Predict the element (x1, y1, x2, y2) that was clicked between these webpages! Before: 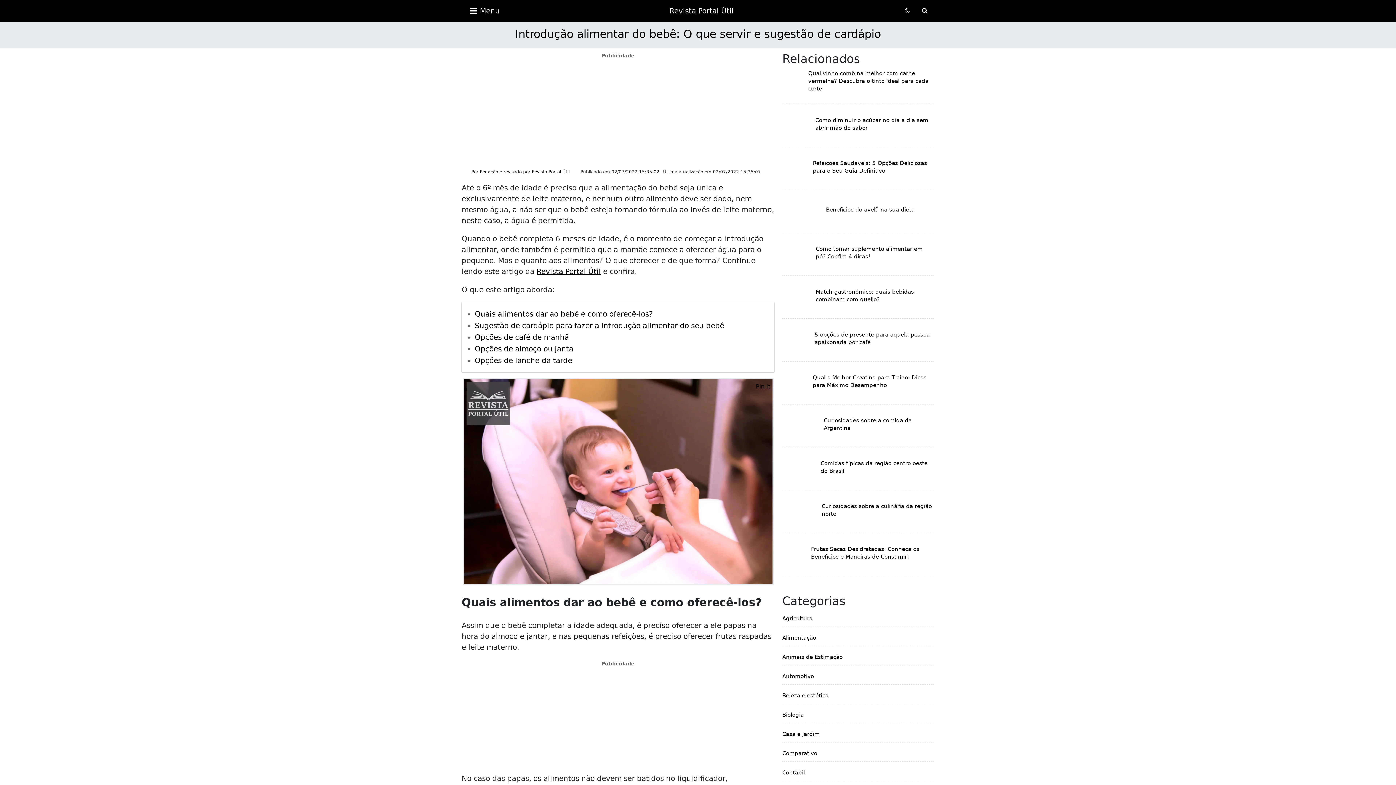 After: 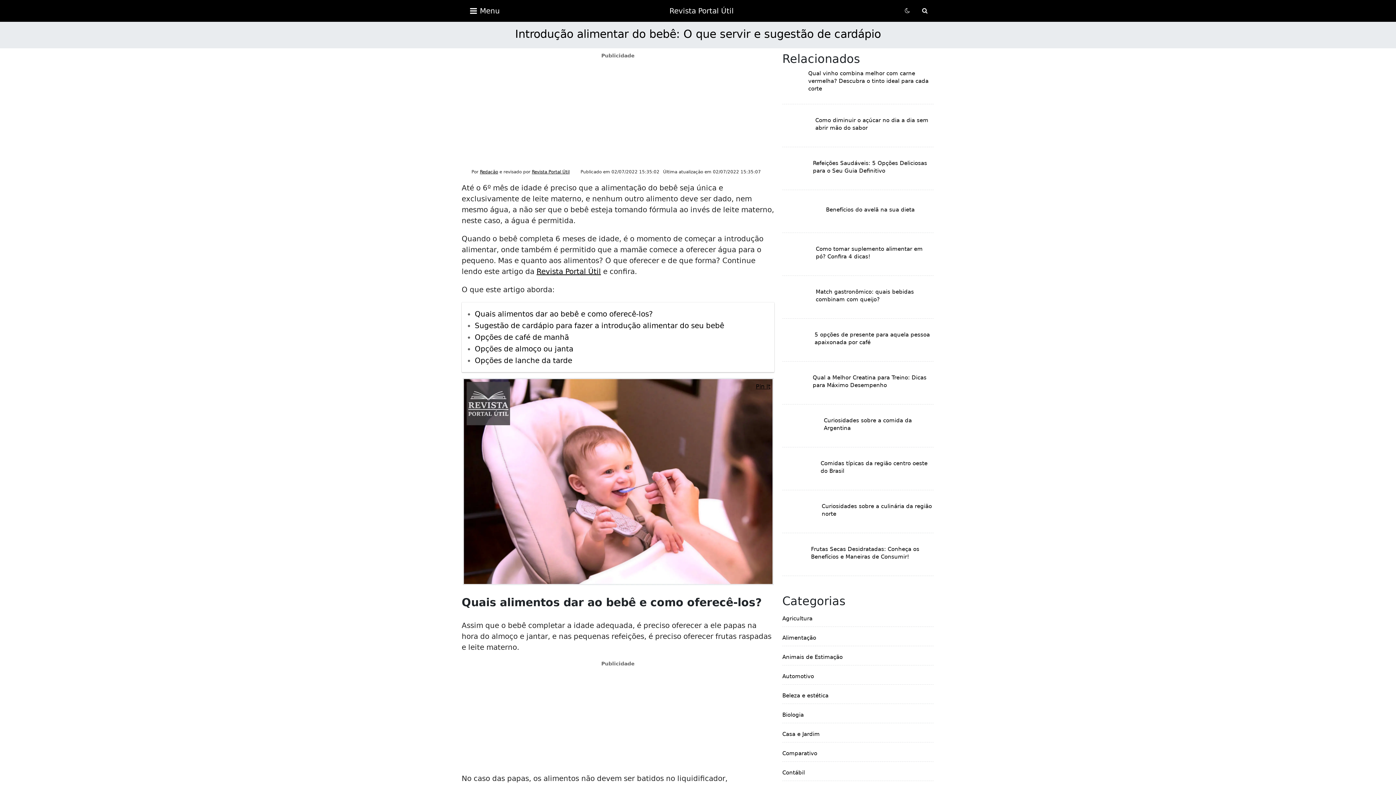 Action: label: Redação bbox: (480, 169, 498, 174)